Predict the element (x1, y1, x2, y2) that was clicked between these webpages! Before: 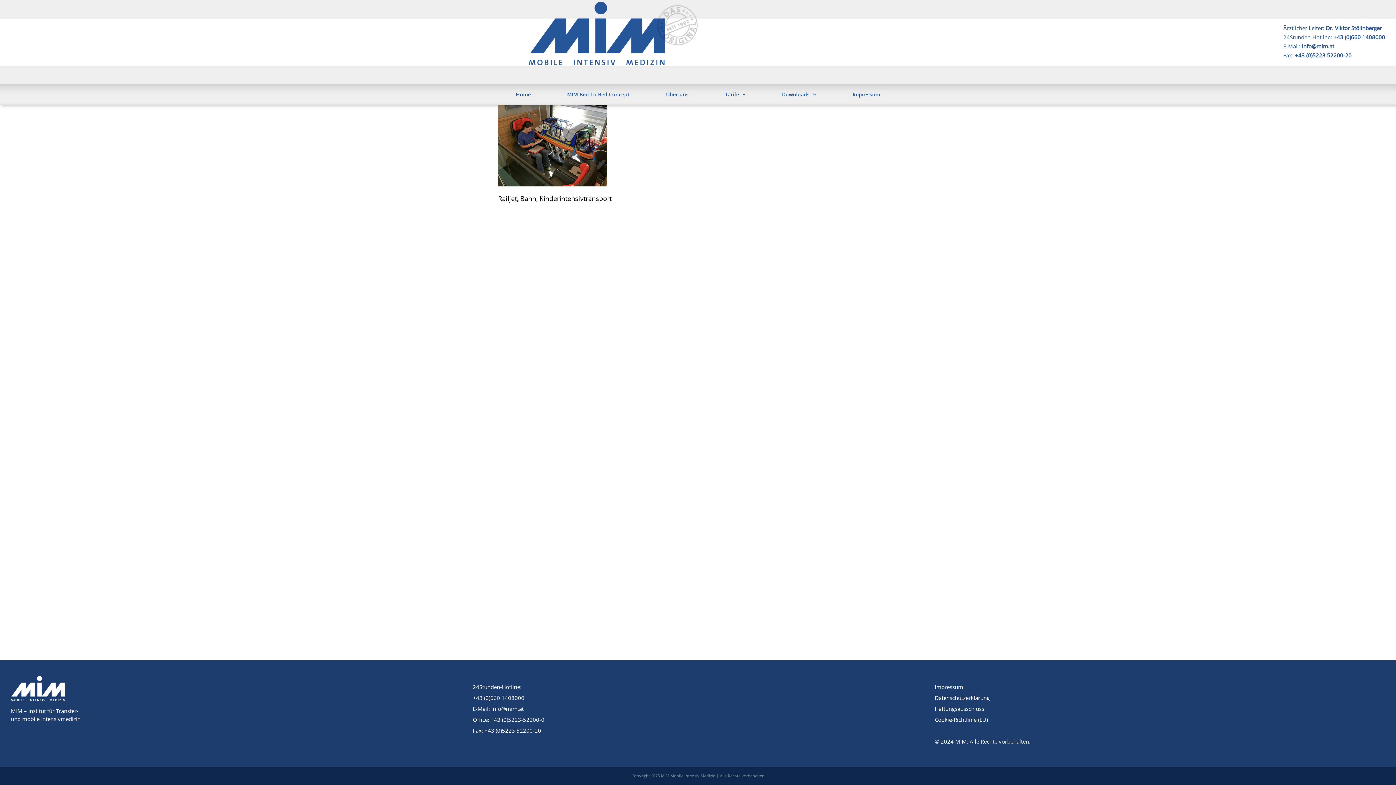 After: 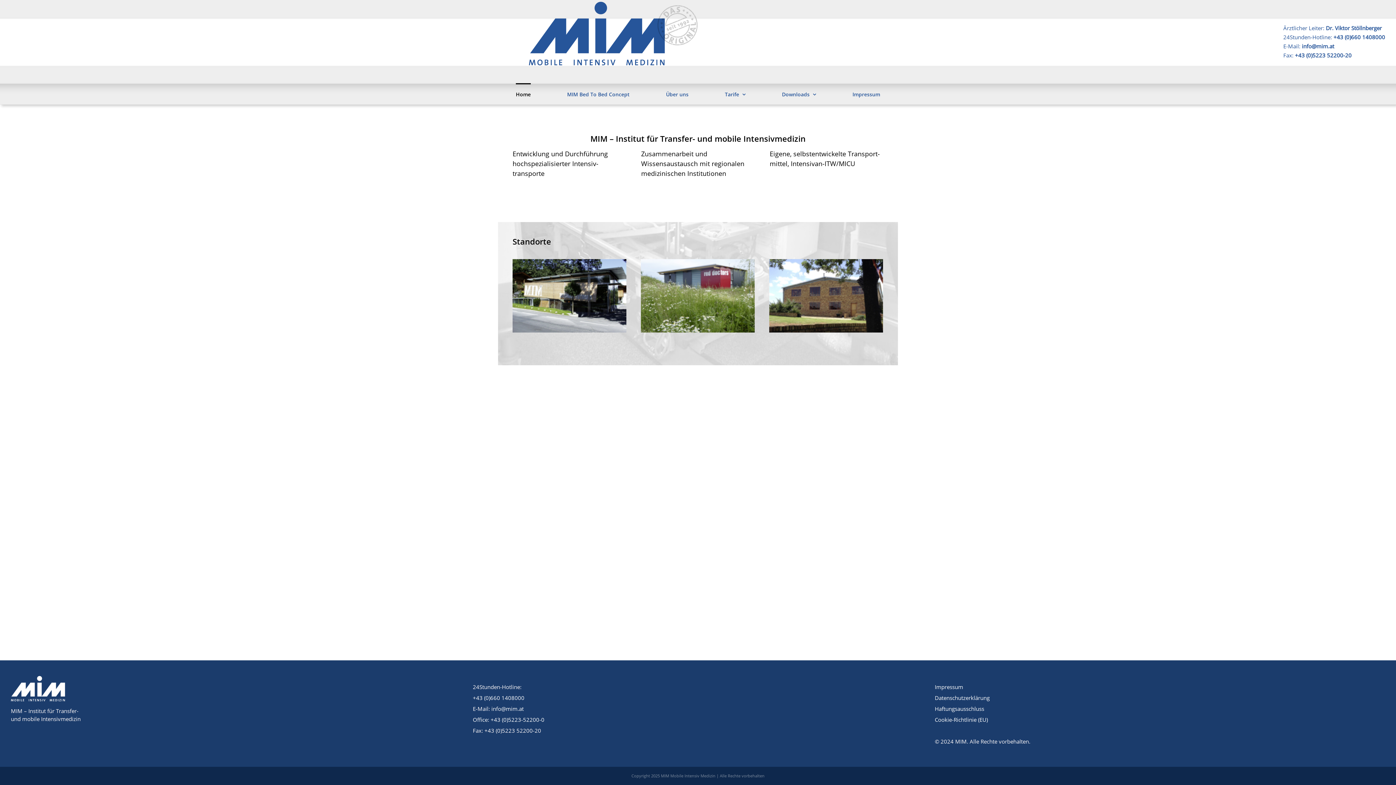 Action: bbox: (498, 1, 697, 65)